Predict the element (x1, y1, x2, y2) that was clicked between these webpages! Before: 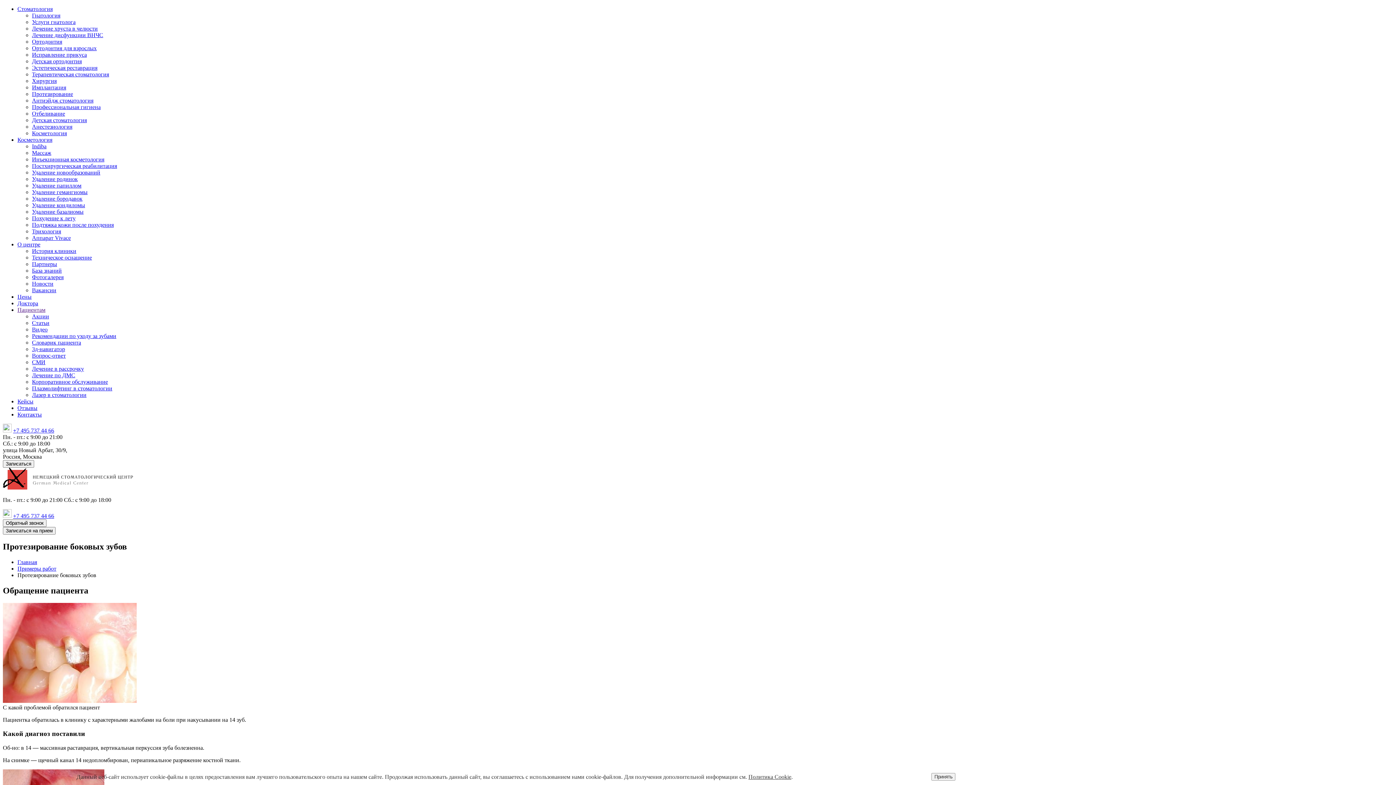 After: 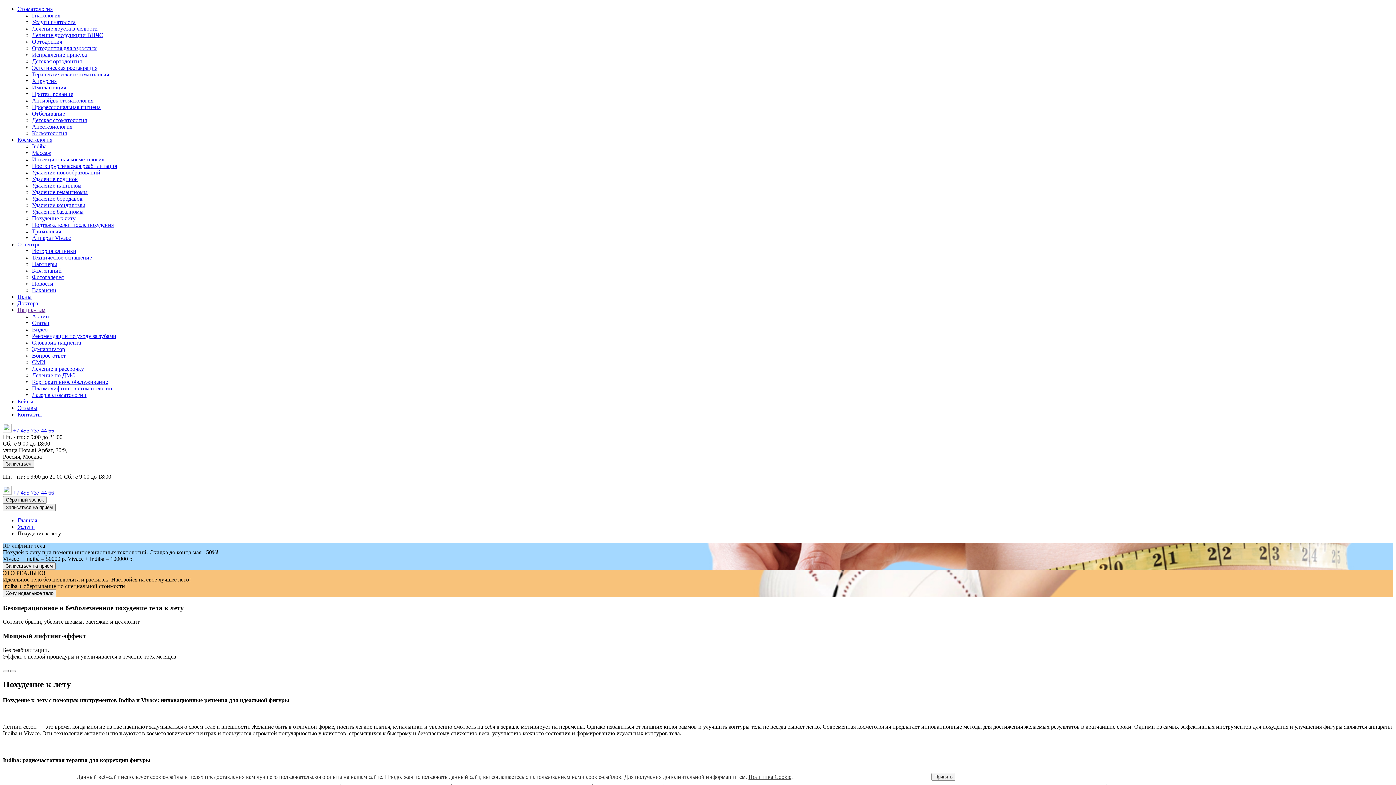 Action: label: Похудение к лету bbox: (32, 215, 75, 221)